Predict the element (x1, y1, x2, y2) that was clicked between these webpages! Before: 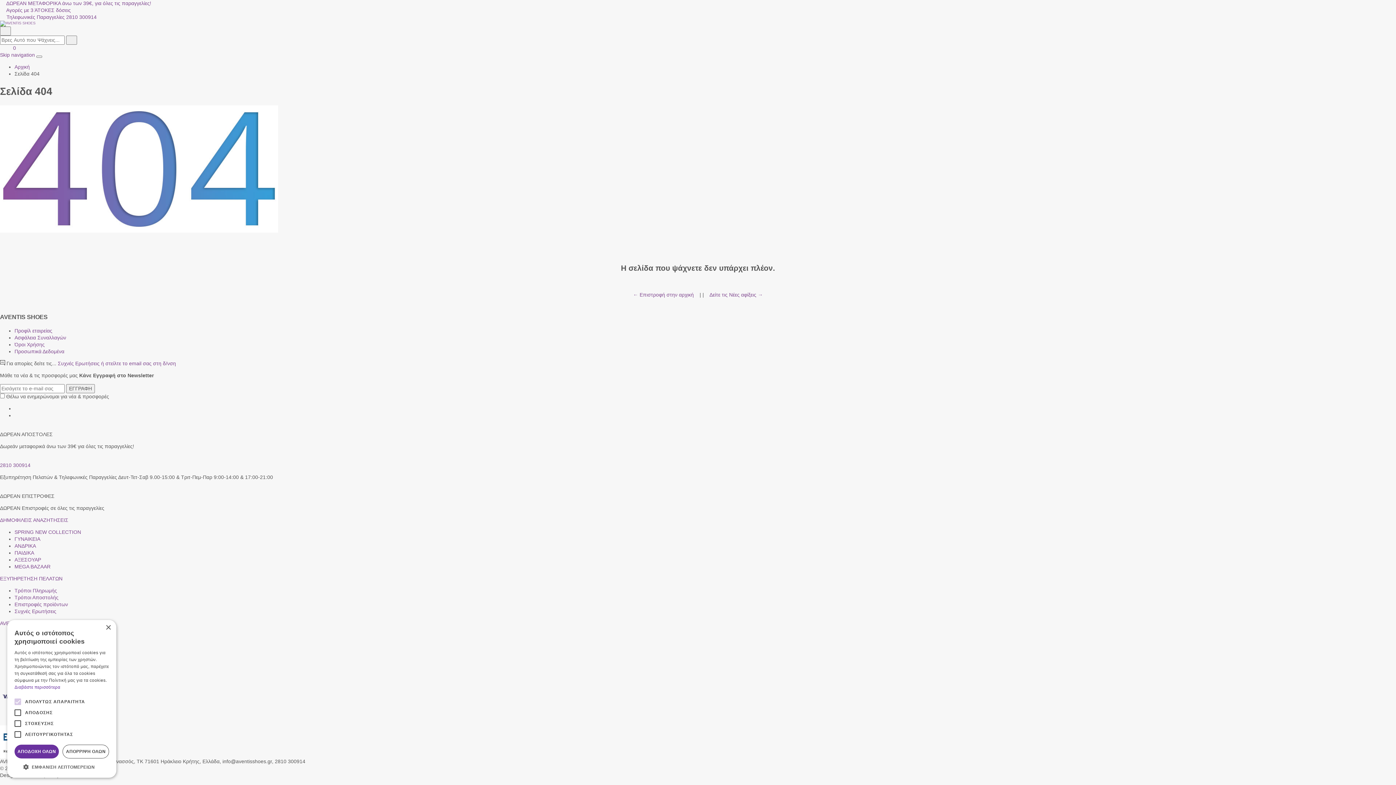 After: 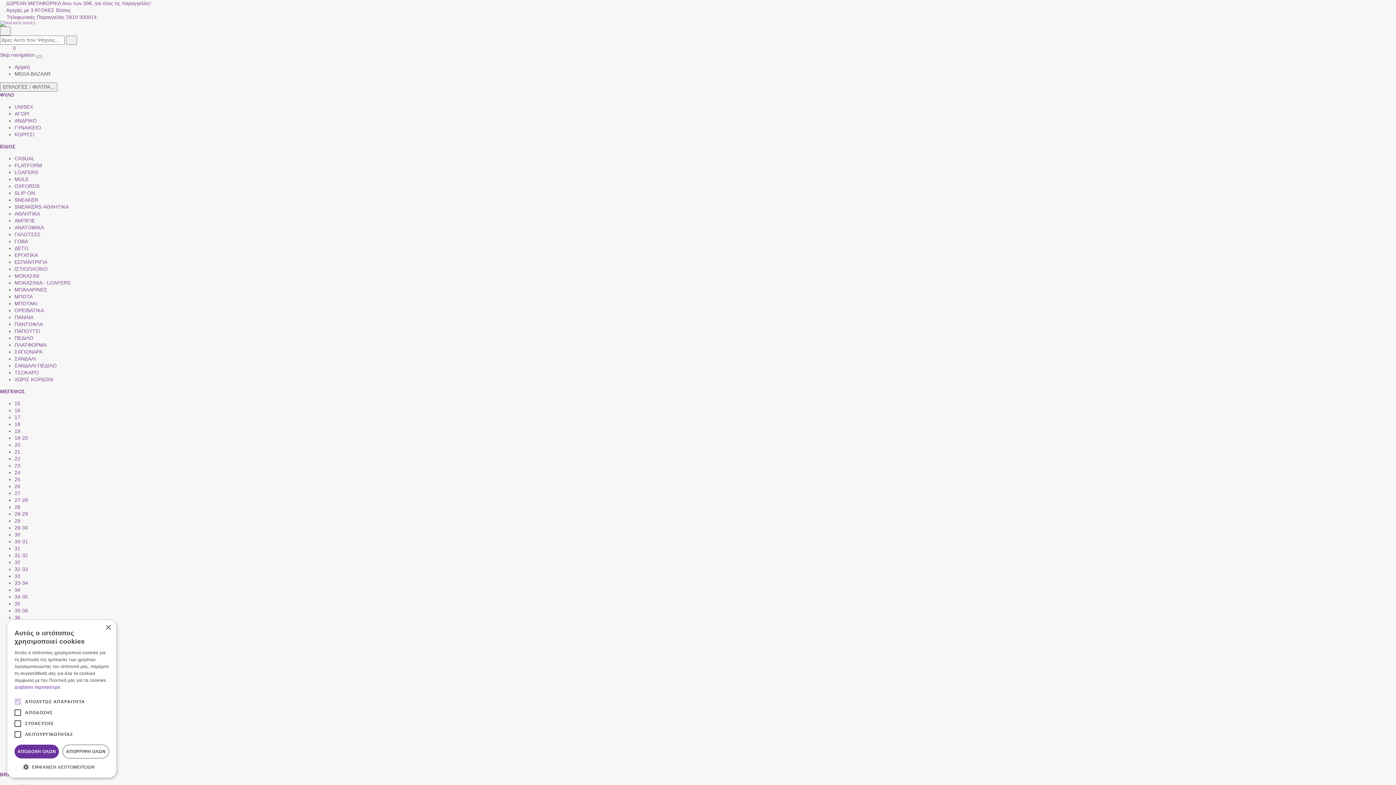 Action: label: MEGA BAZAAR bbox: (14, 563, 50, 569)